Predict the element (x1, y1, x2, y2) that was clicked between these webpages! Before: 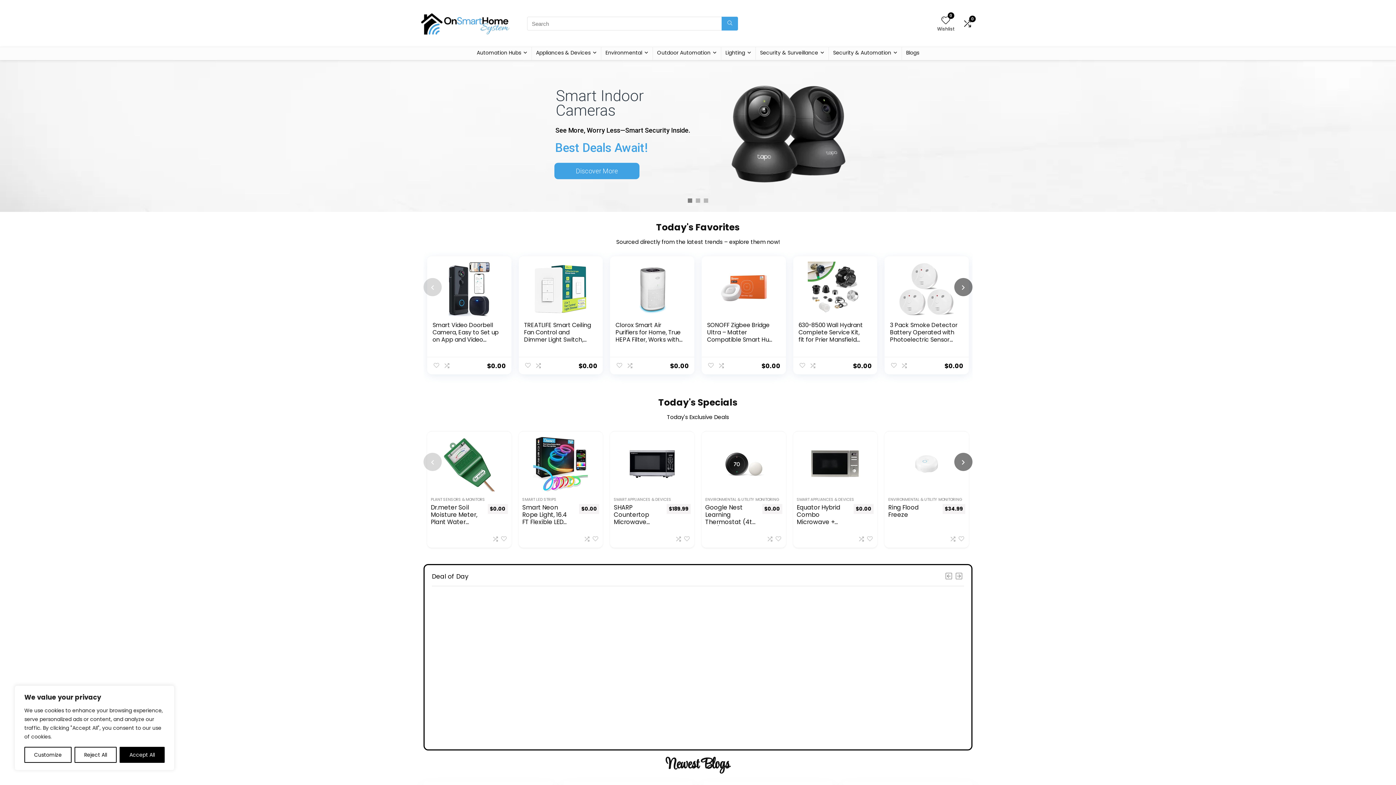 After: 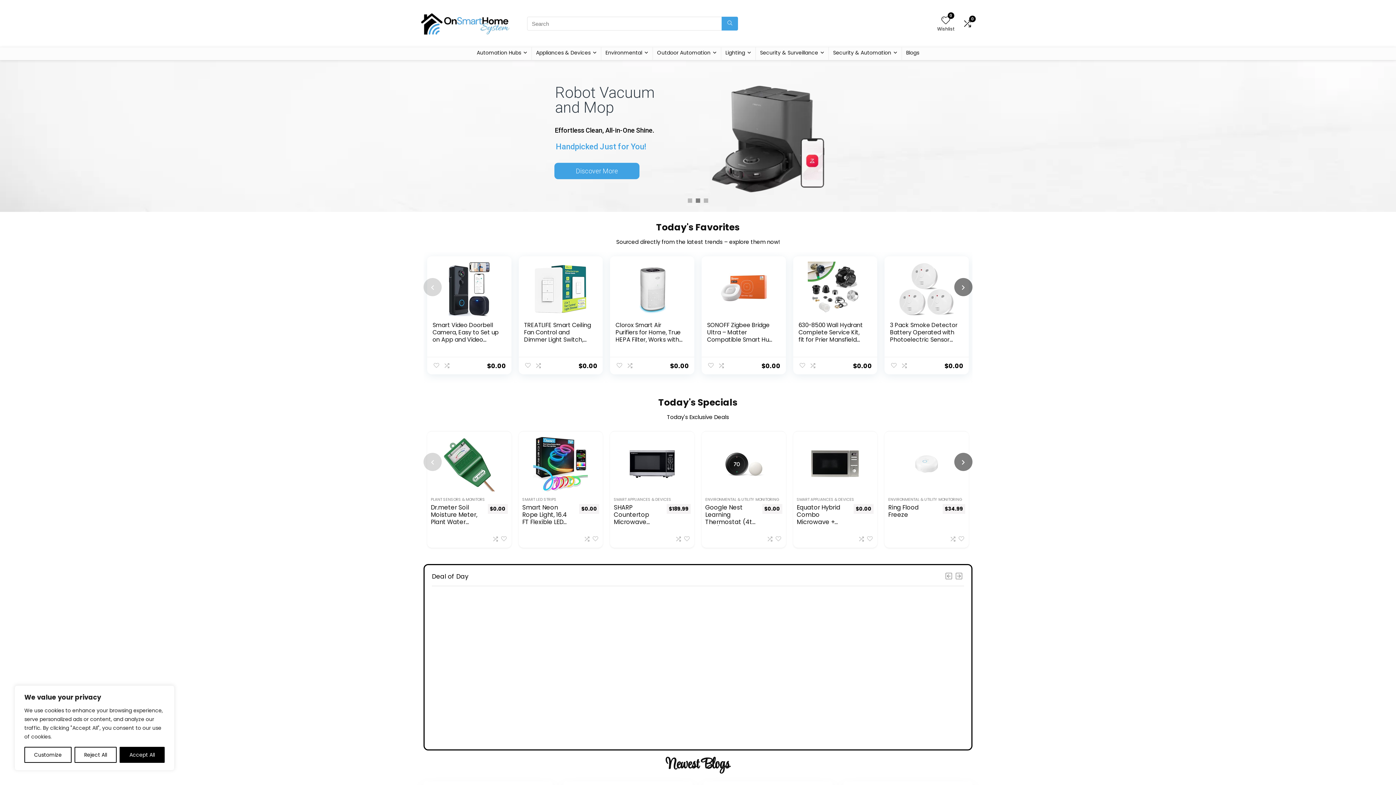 Action: bbox: (704, 598, 924, 607) label: GE JEM3072DHWW Countertop Oven Microwave, 0.7 Cu Ft, White